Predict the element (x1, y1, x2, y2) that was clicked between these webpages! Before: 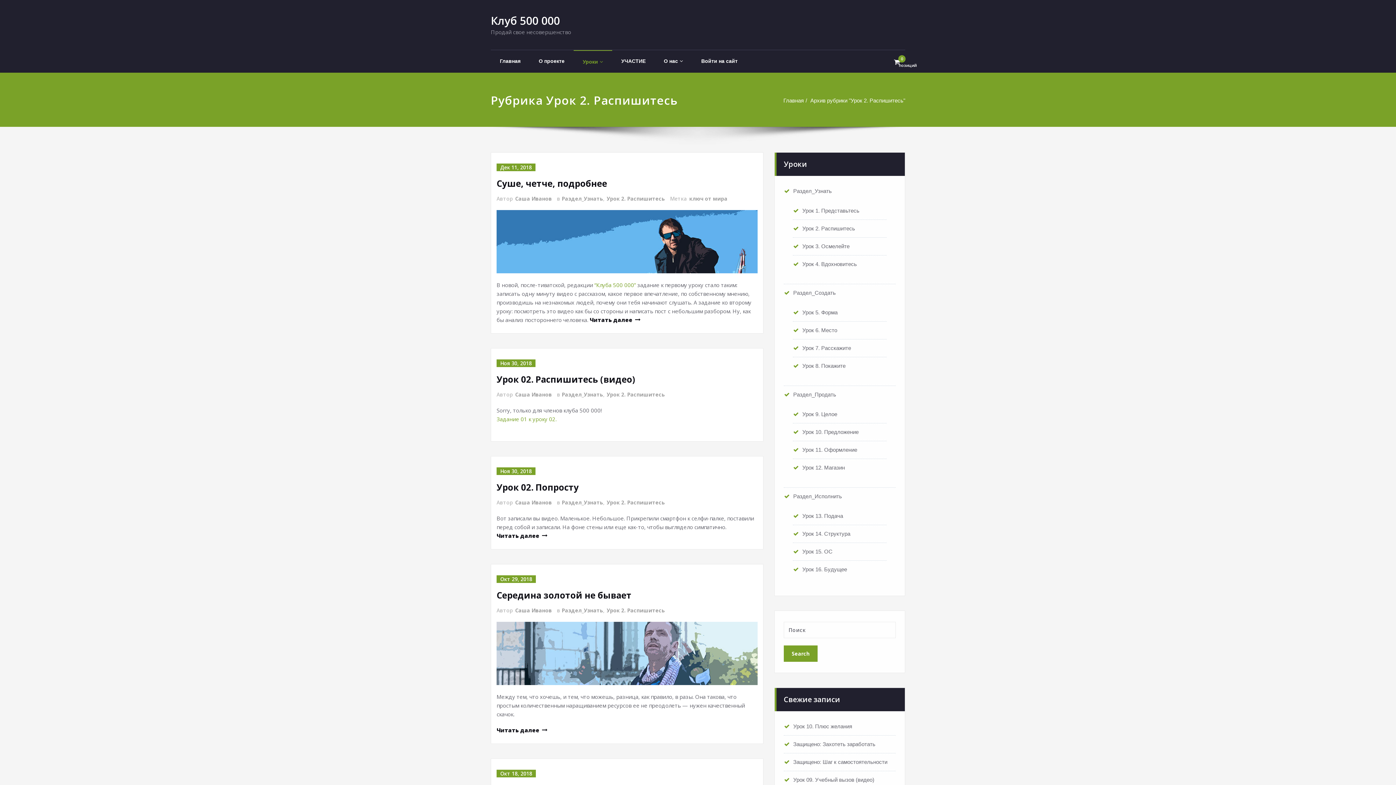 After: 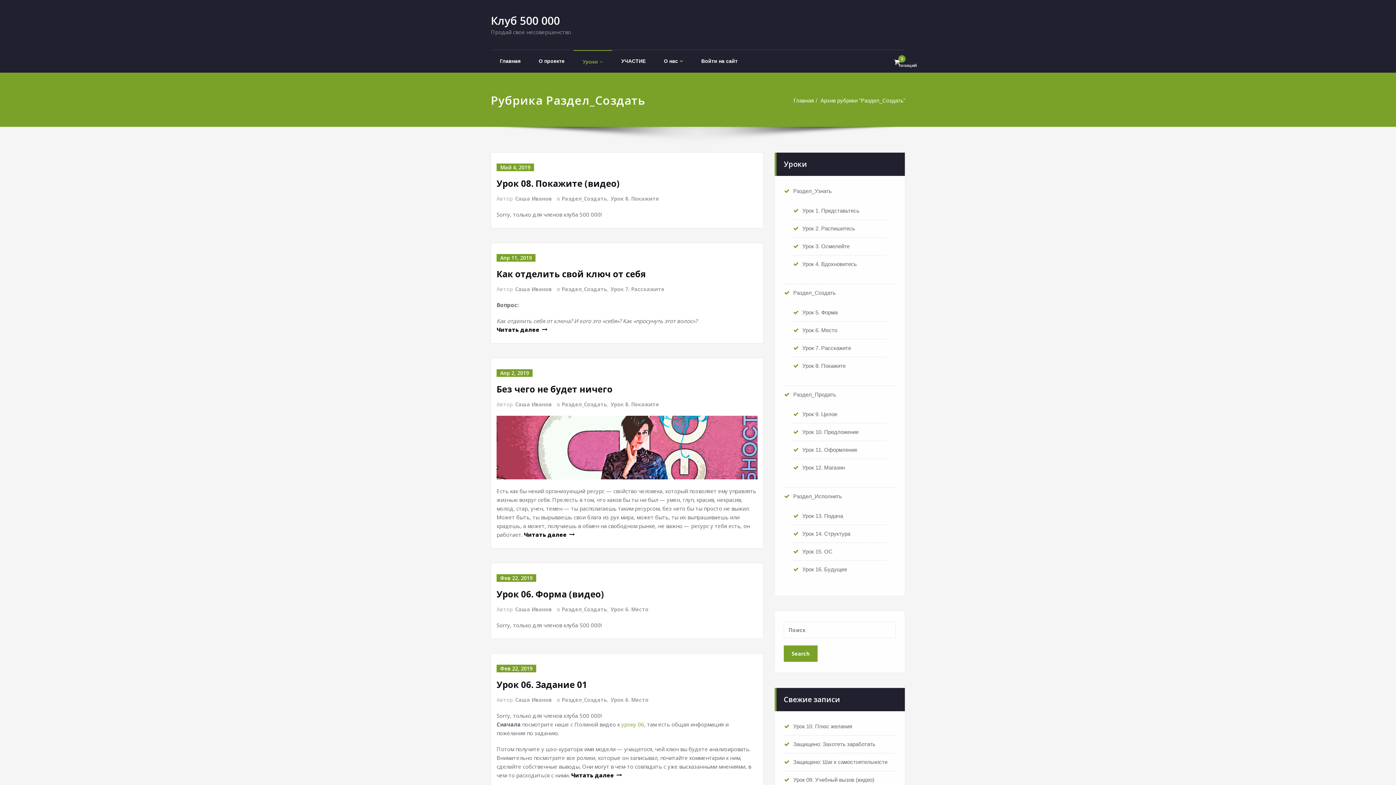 Action: bbox: (784, 289, 836, 296) label: Раздел_Создать